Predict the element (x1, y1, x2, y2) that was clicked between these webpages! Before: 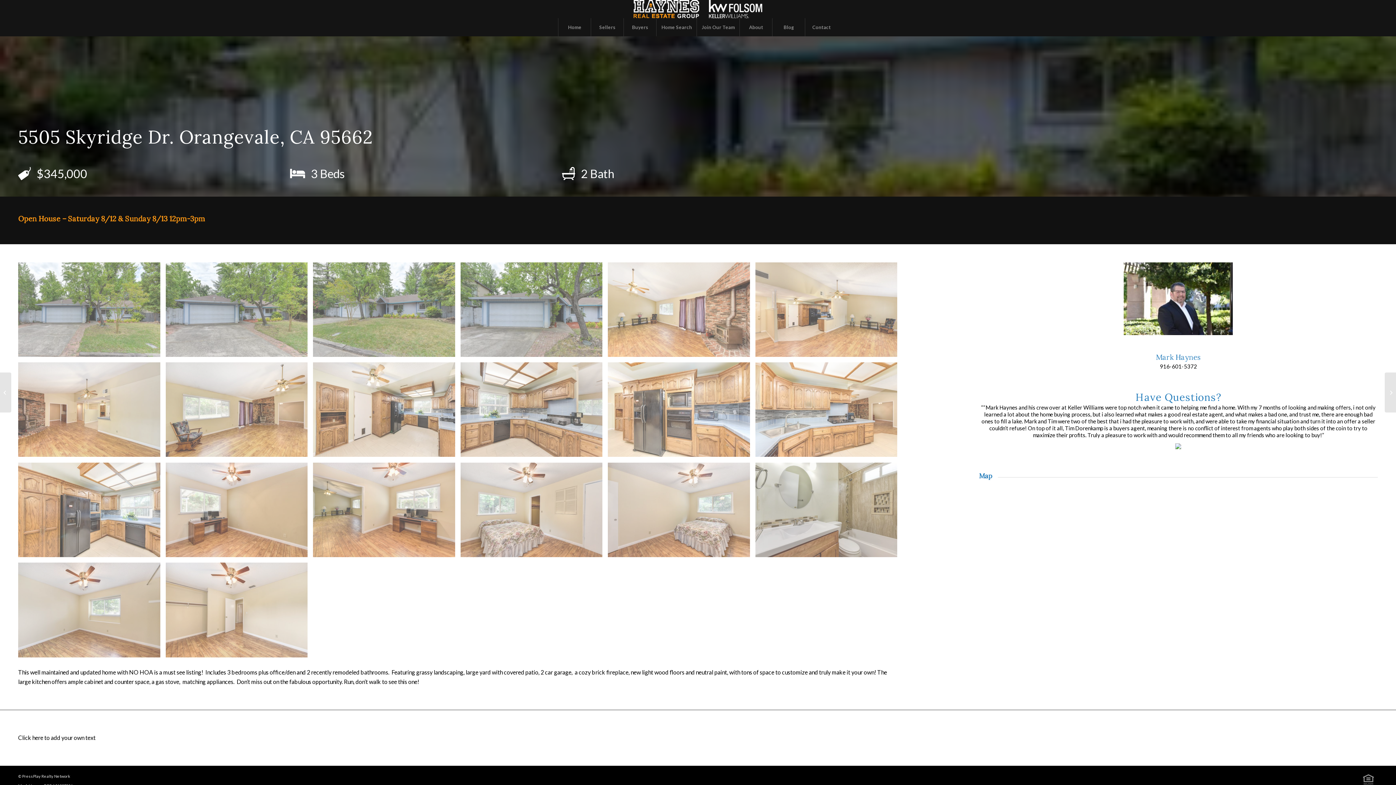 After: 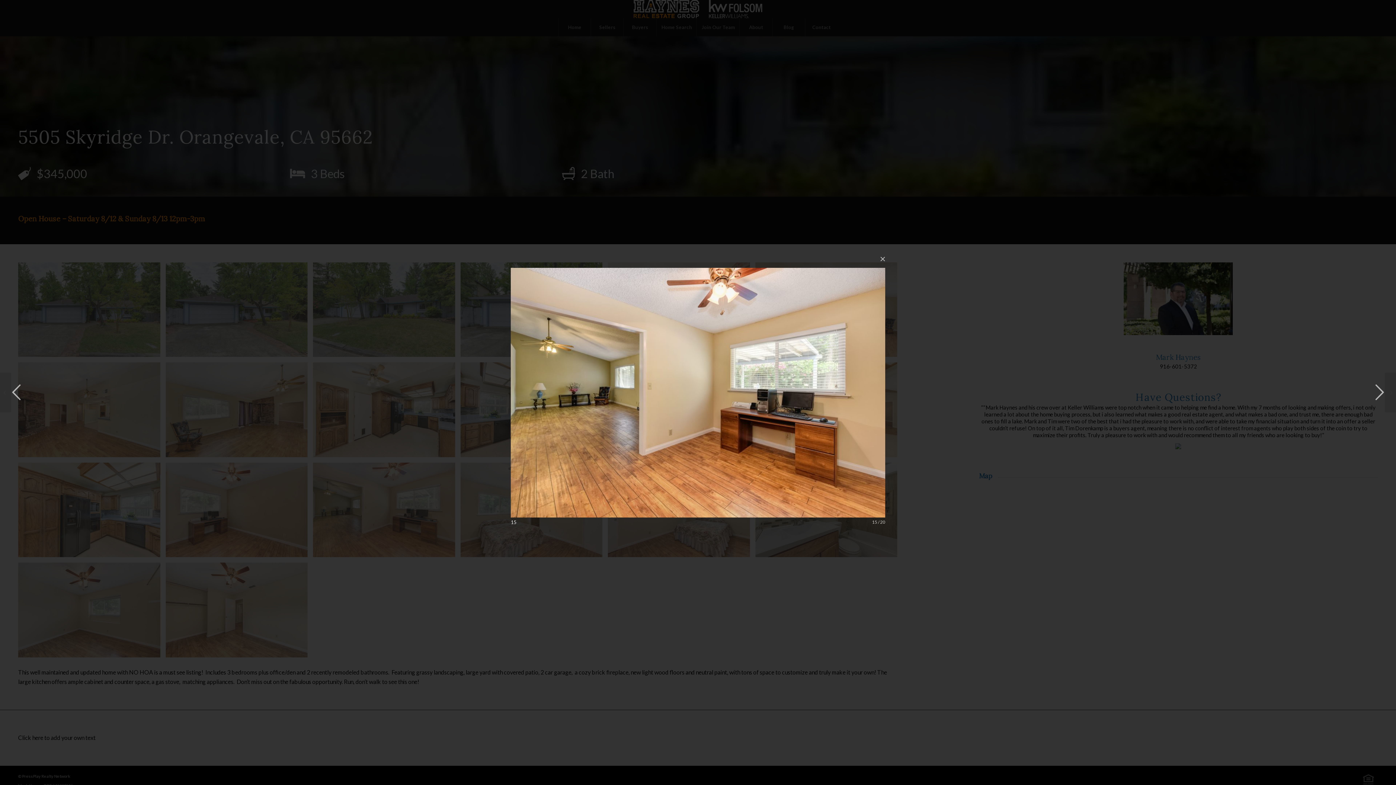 Action: label: image 15 bbox: (313, 462, 460, 562)